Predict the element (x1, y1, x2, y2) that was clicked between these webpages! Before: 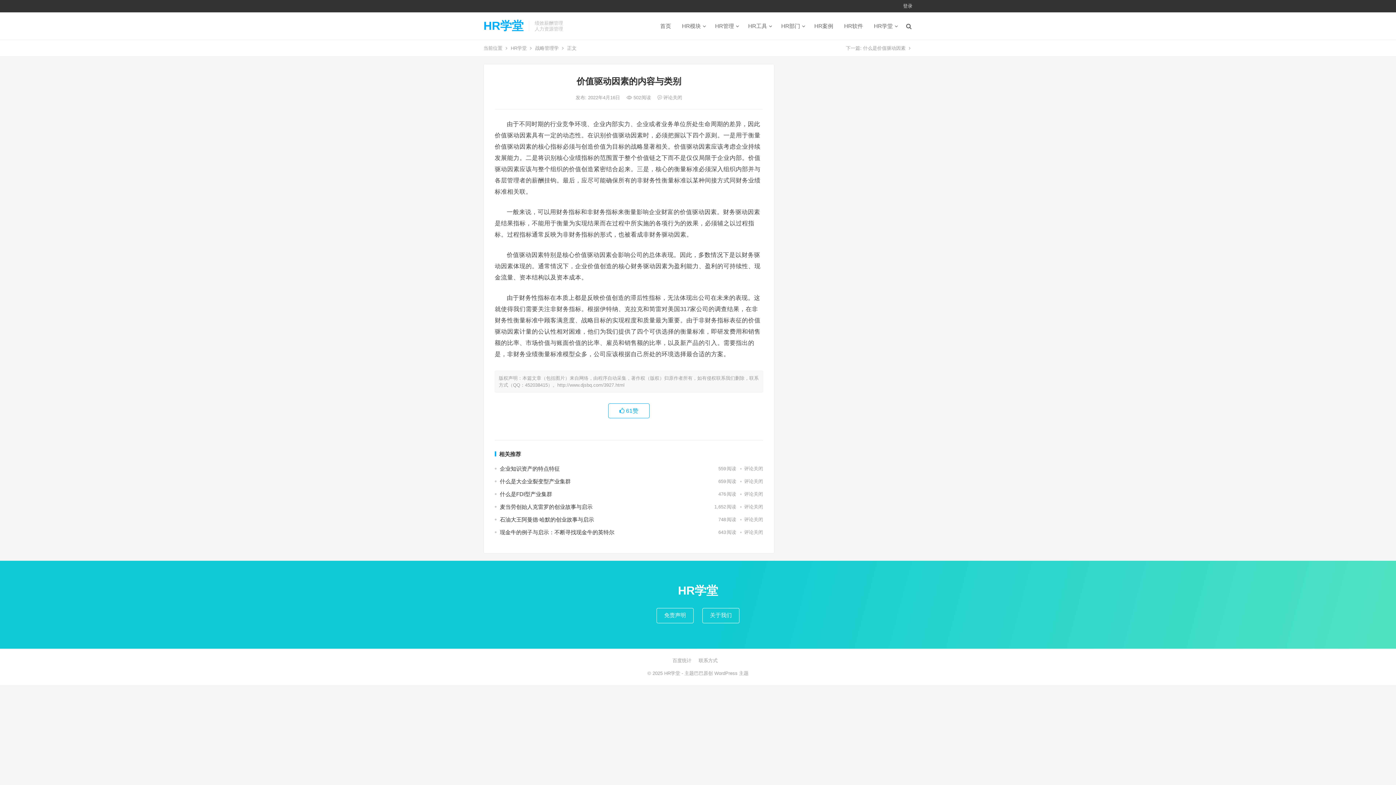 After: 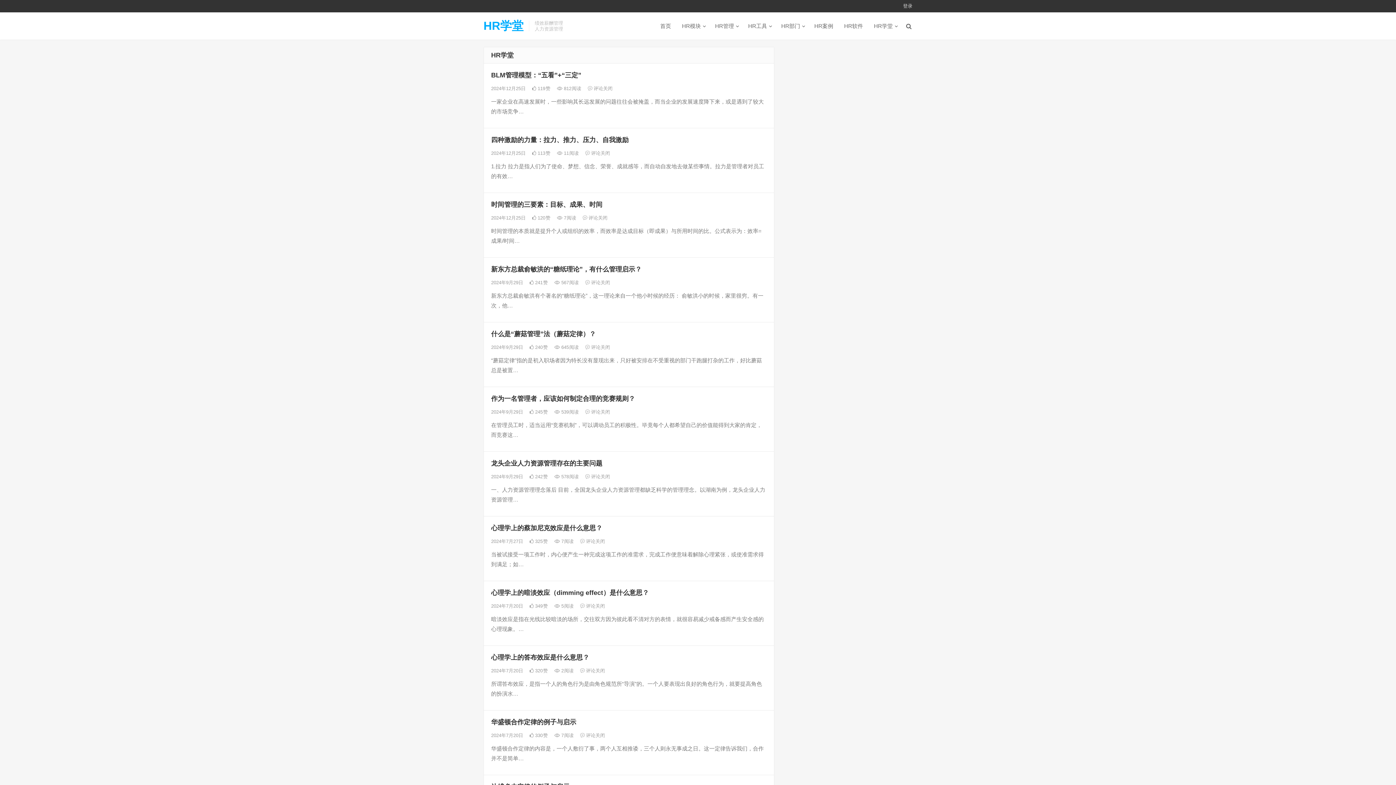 Action: label: HR学堂 bbox: (868, 12, 901, 39)